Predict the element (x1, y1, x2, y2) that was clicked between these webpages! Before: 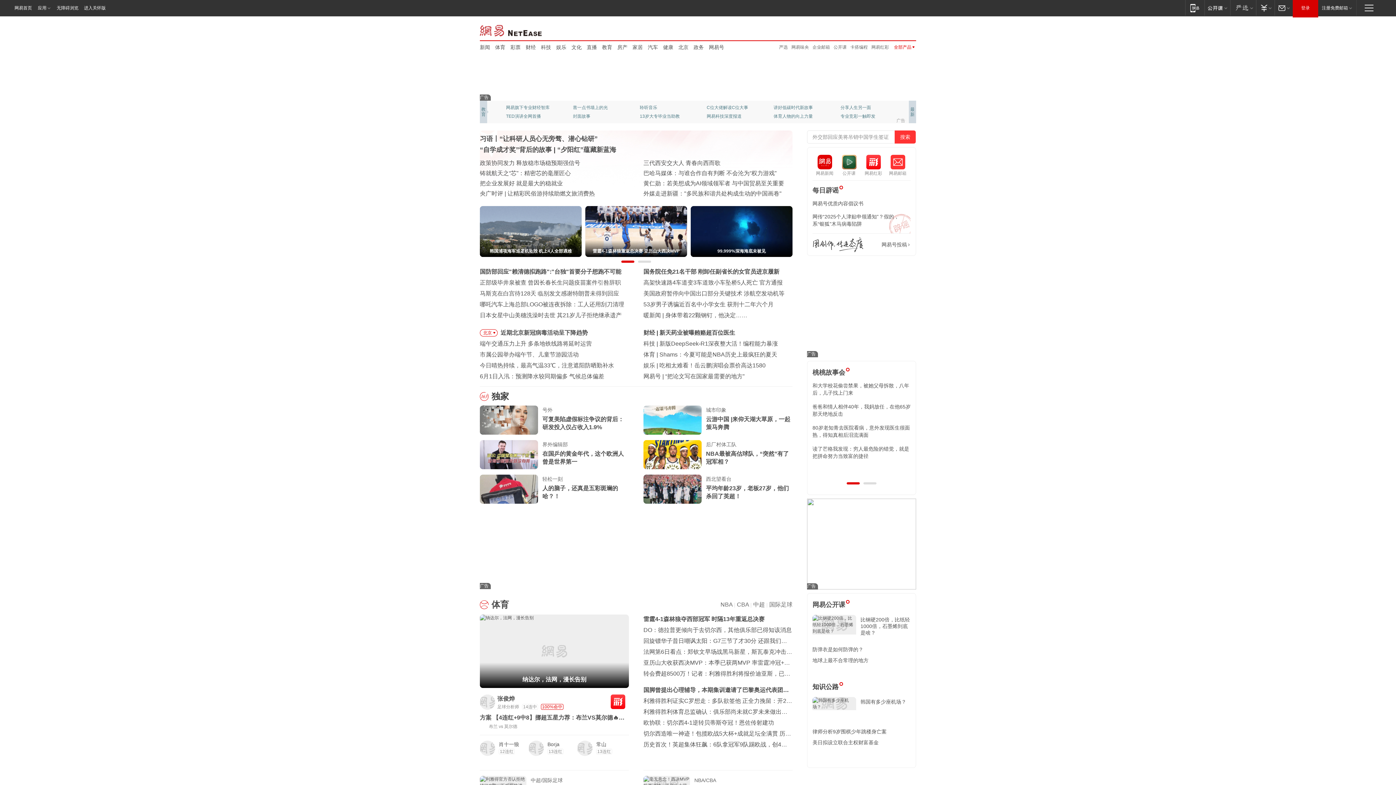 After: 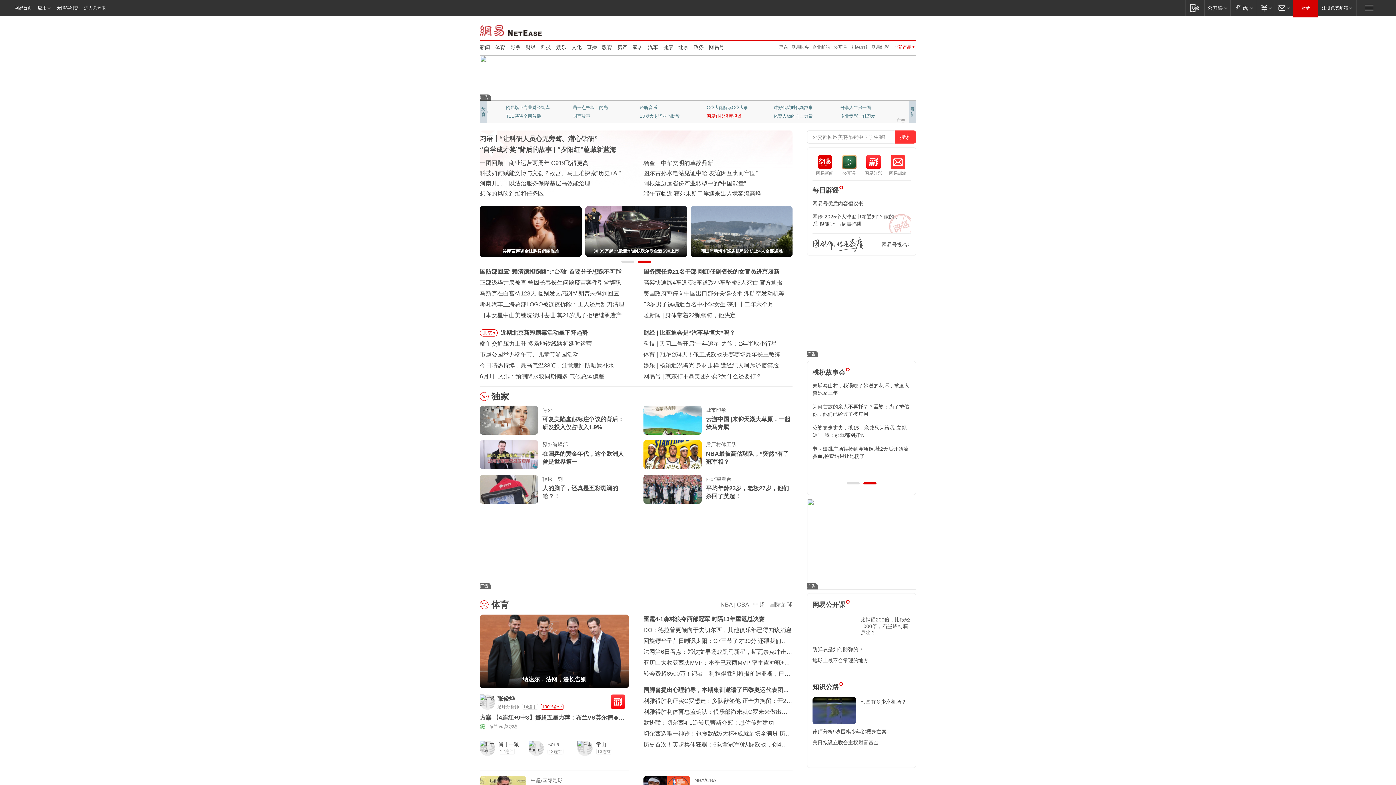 Action: label: 网易科技深度报道 bbox: (706, 112, 754, 120)